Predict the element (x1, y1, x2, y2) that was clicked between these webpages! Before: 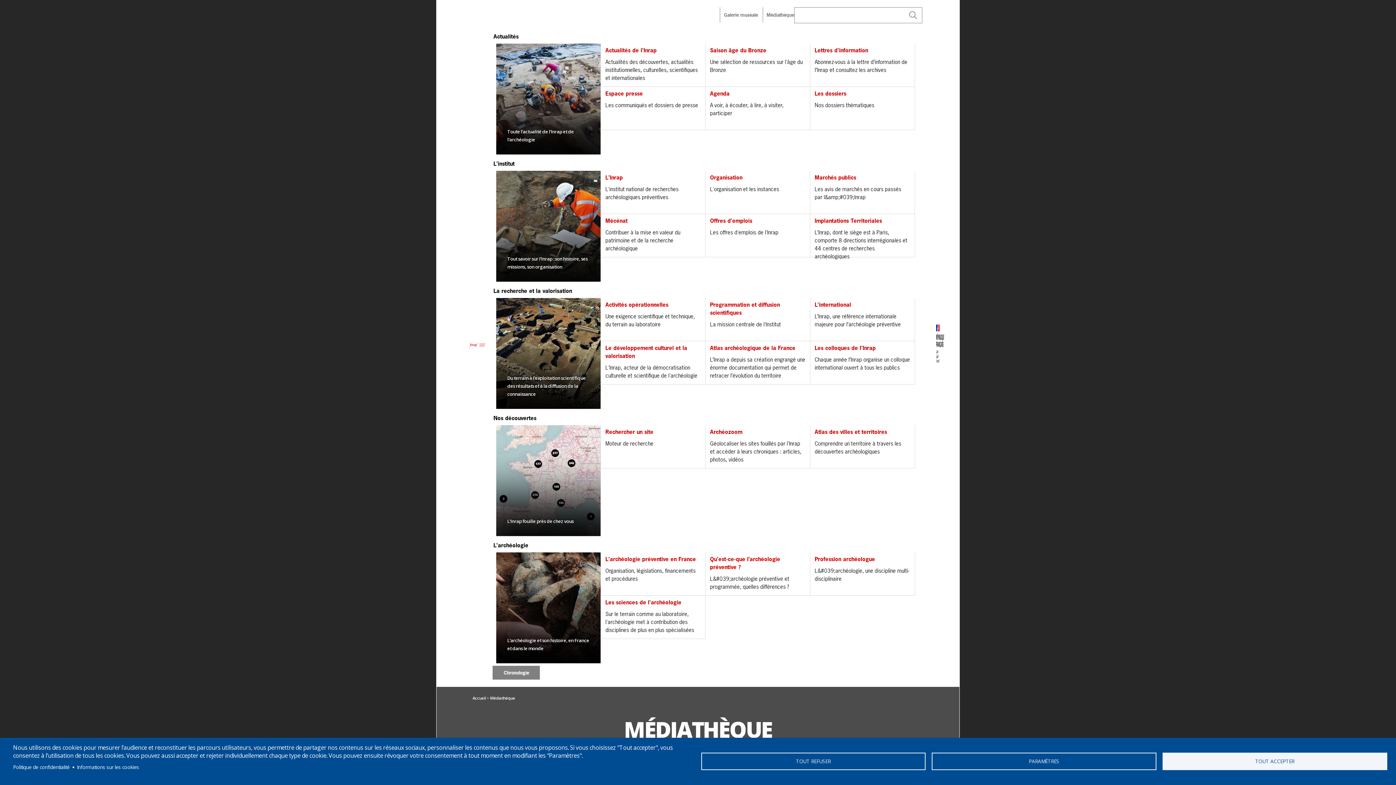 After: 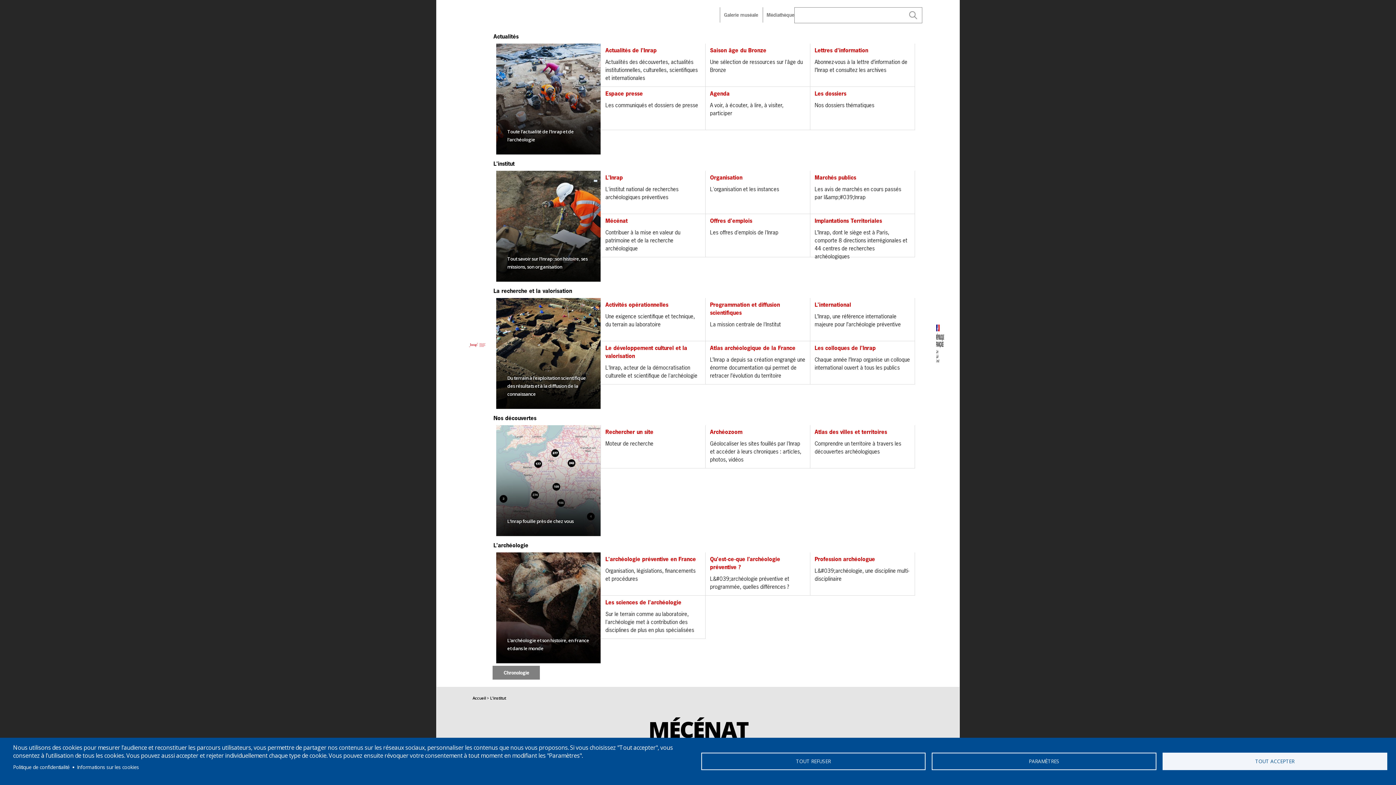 Action: bbox: (601, 214, 705, 257) label: Mécénat
Contribuer à la mise en valeur du patrimoine et de la recherche archéologique